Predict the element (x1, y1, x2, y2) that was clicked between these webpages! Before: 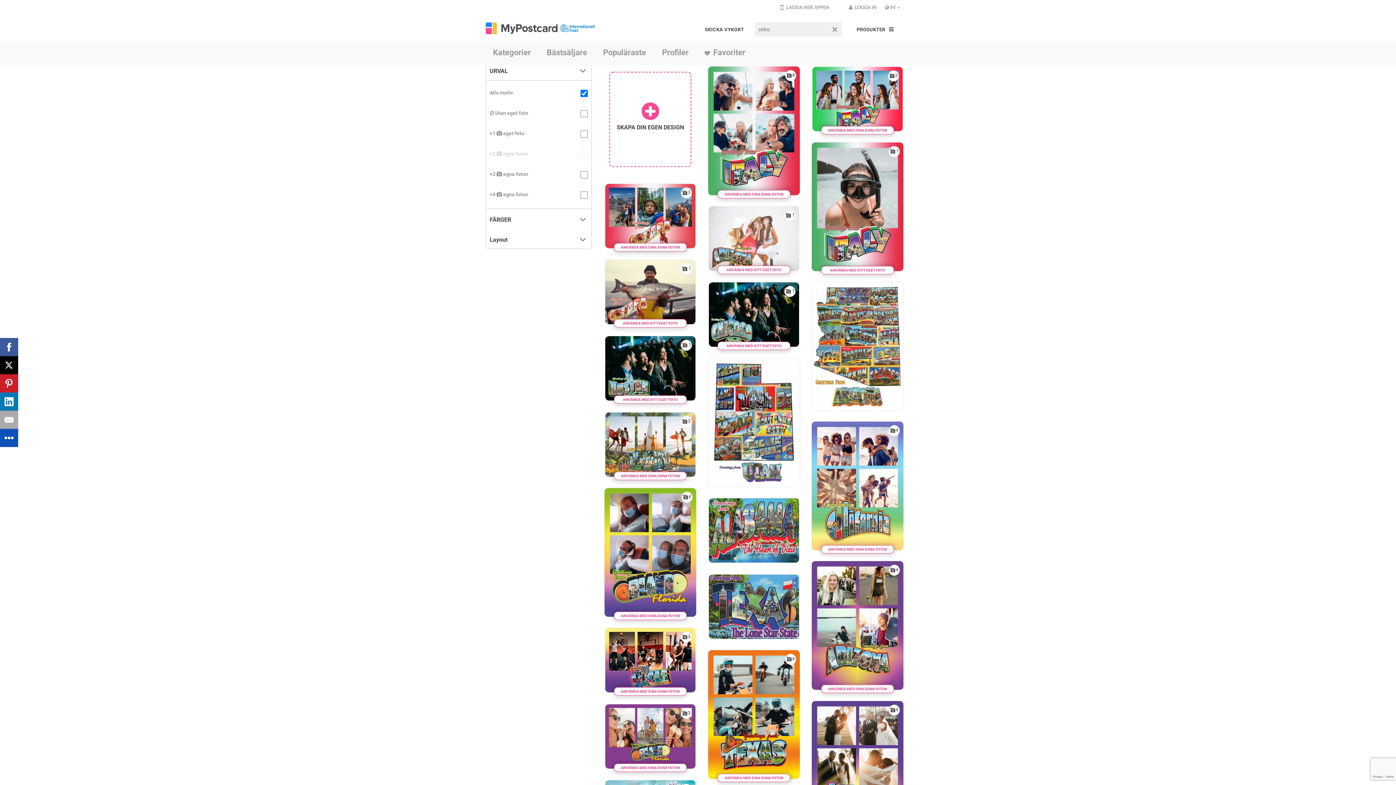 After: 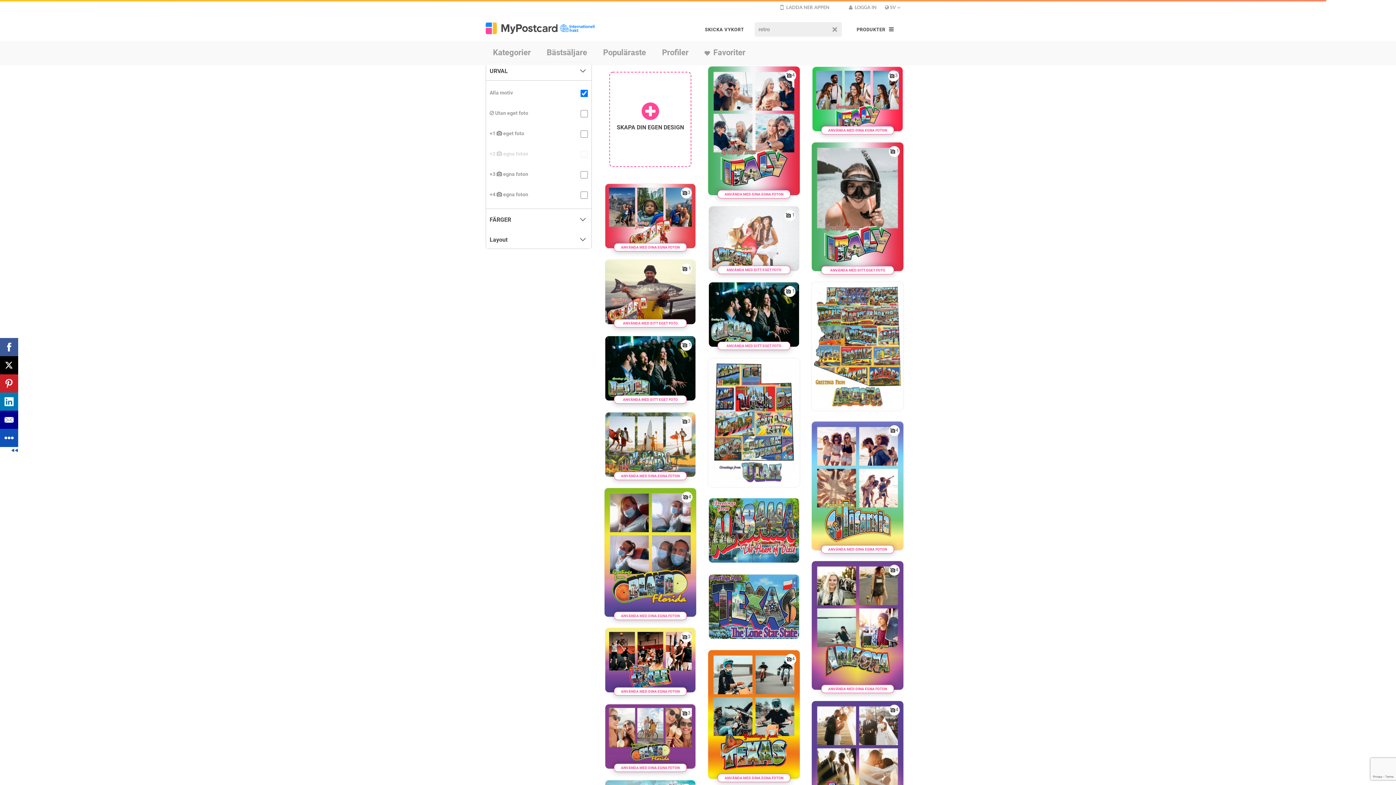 Action: bbox: (0, 410, 18, 429)